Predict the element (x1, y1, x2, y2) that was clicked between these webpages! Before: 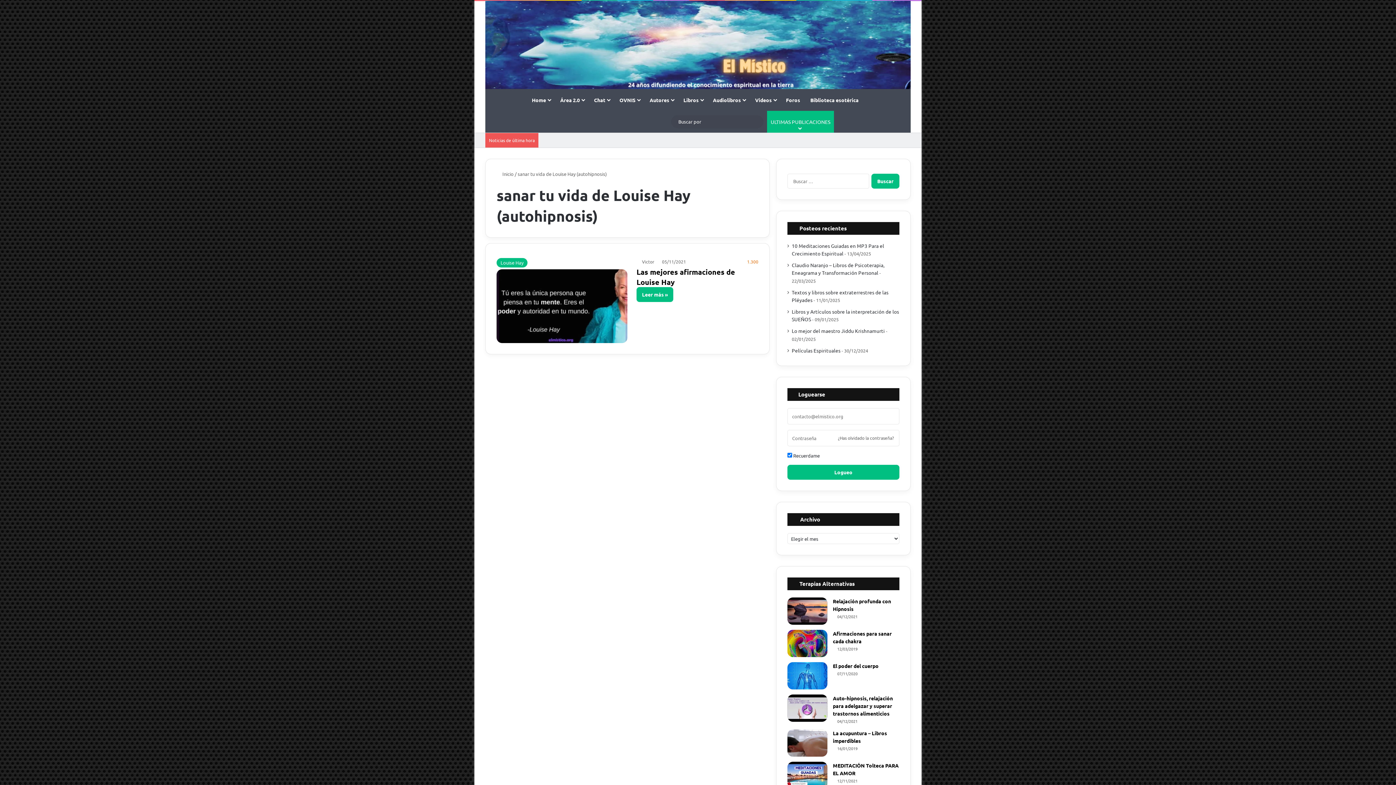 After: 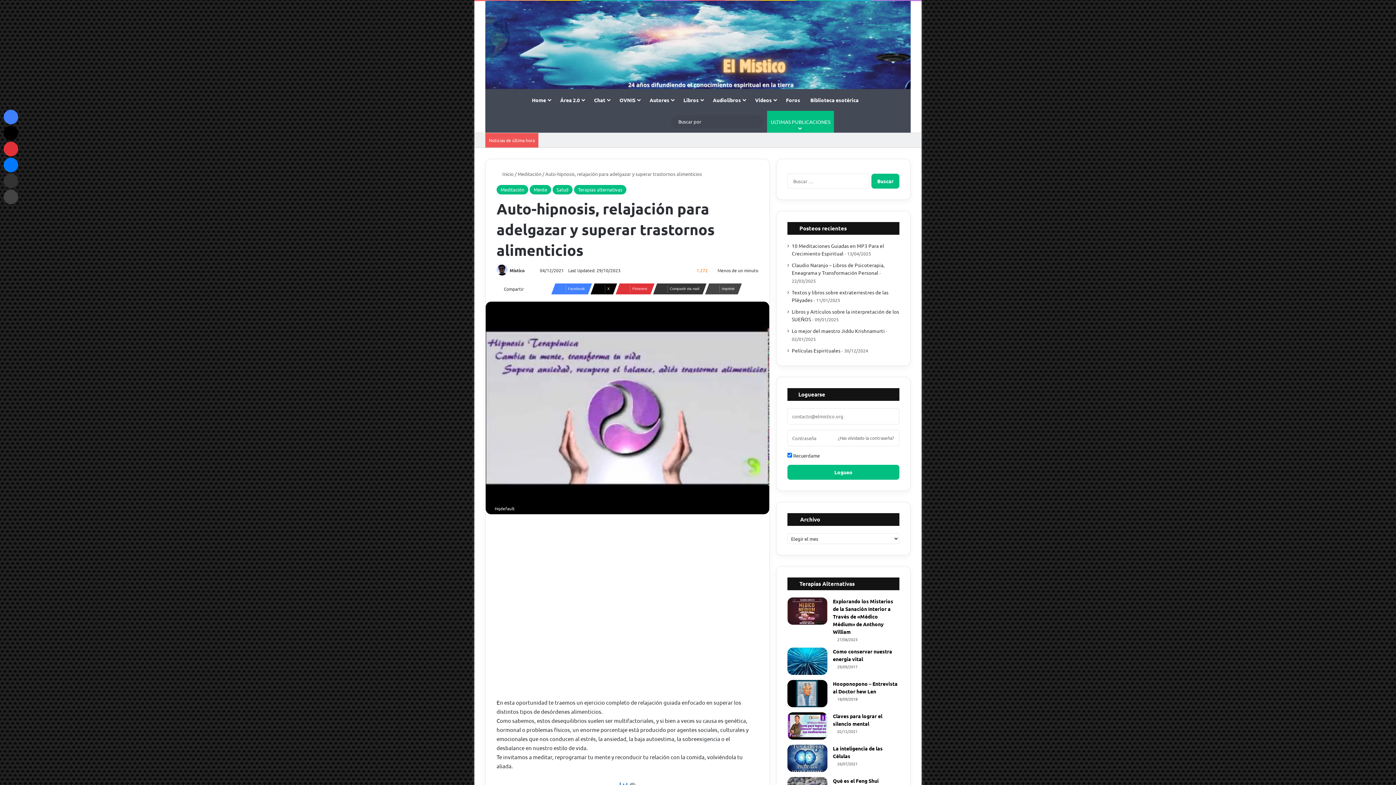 Action: bbox: (787, 694, 827, 722) label: Auto-hipnosis, relajación para adelgazar y superar trastornos alimenticios